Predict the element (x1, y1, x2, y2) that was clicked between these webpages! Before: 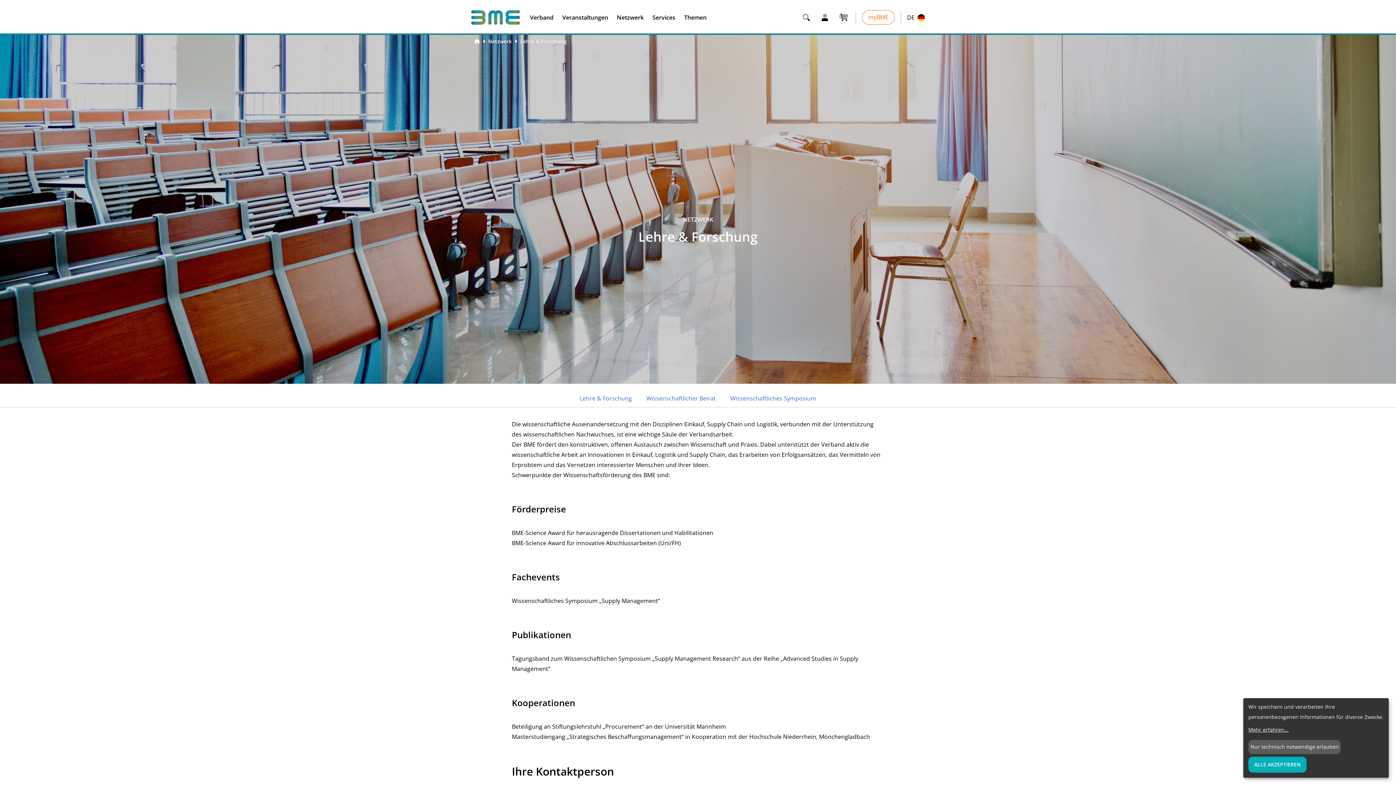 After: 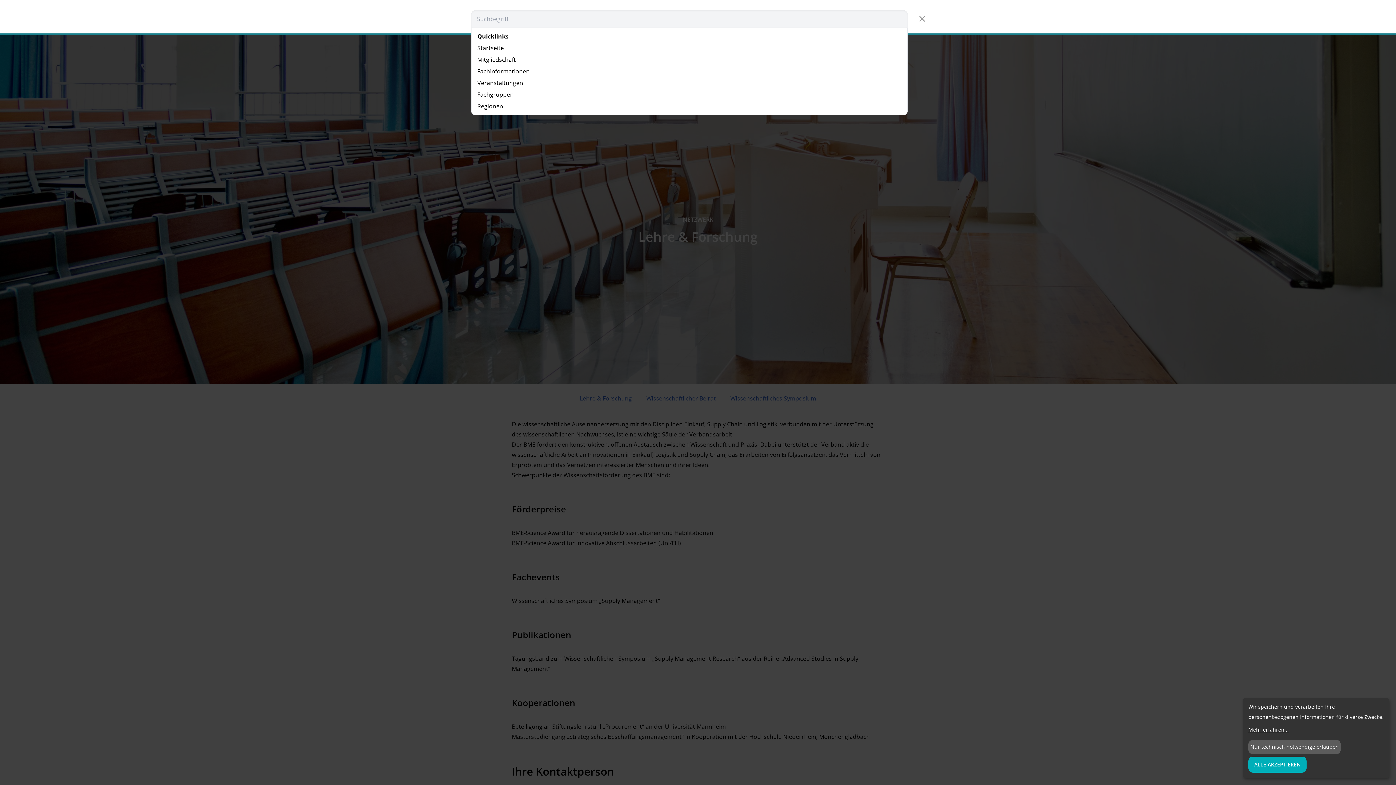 Action: bbox: (797, 11, 816, 23)